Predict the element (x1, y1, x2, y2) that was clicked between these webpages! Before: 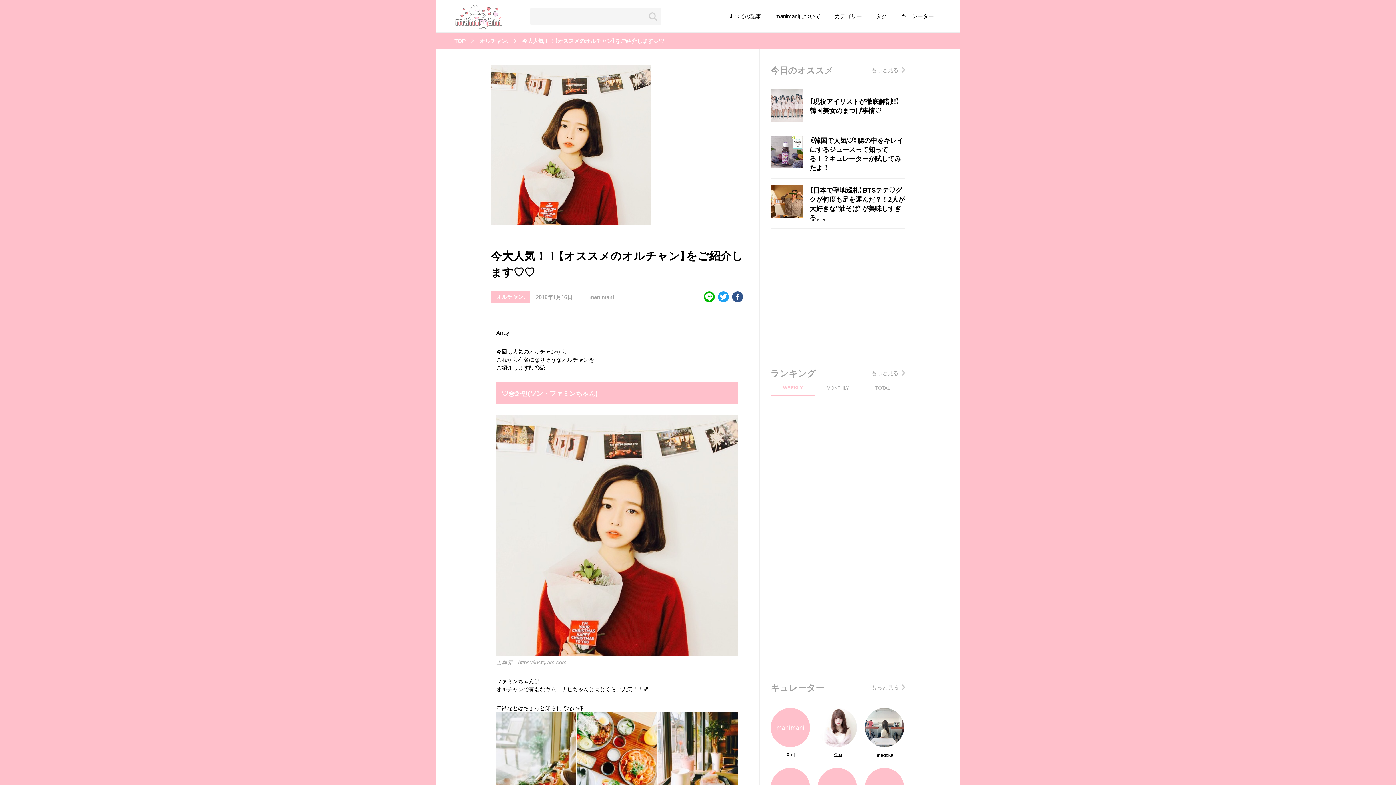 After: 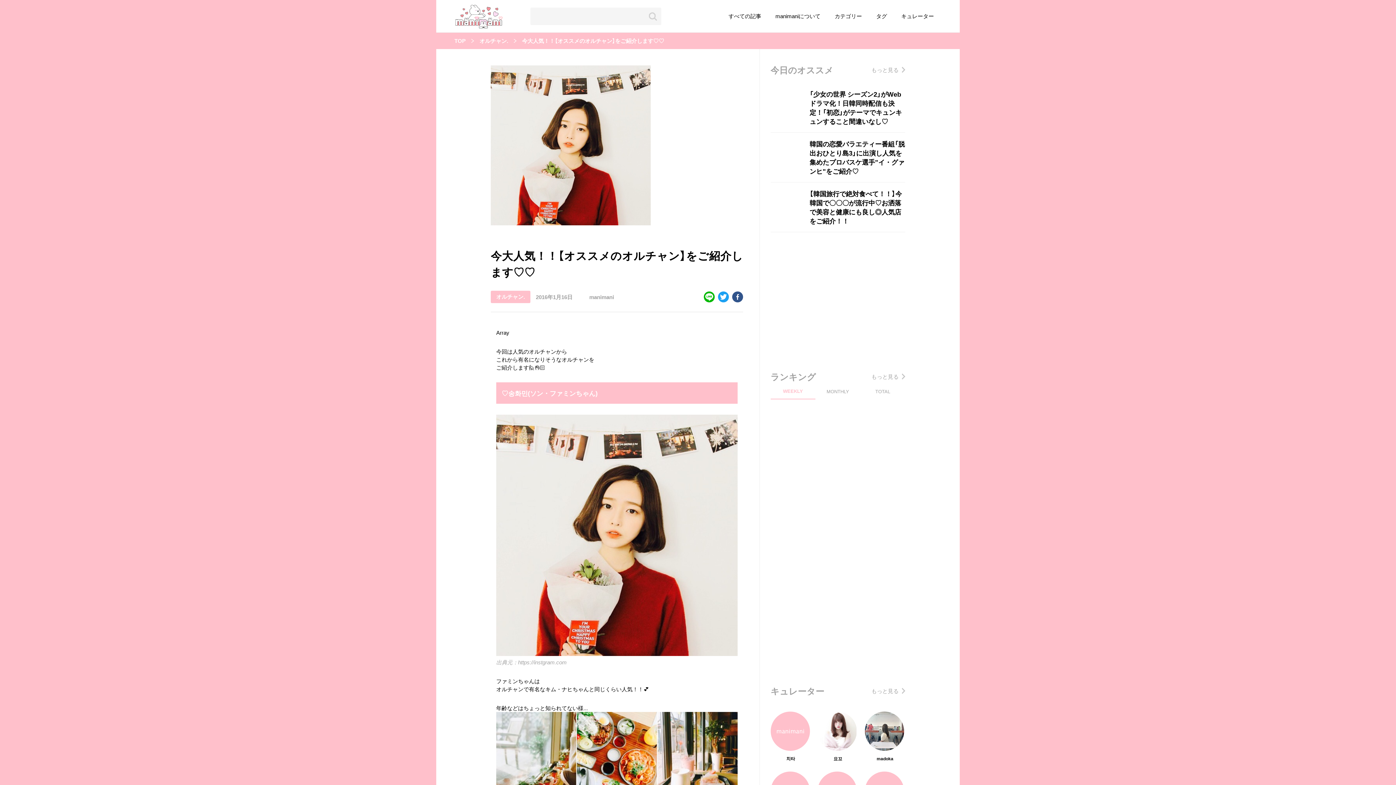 Action: label: 今大人気！！【オススメのオルチャン】をご紹介します♡♡ bbox: (522, 38, 664, 43)